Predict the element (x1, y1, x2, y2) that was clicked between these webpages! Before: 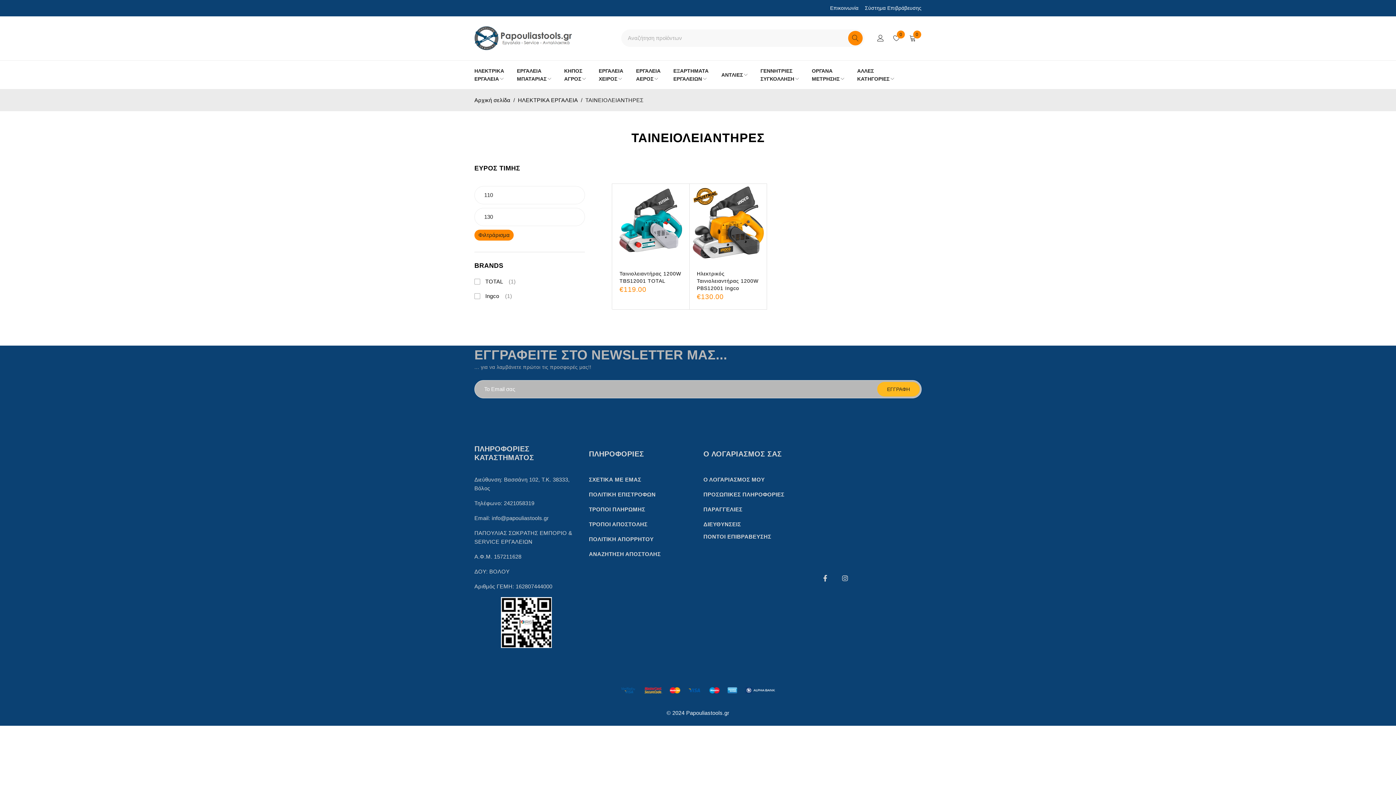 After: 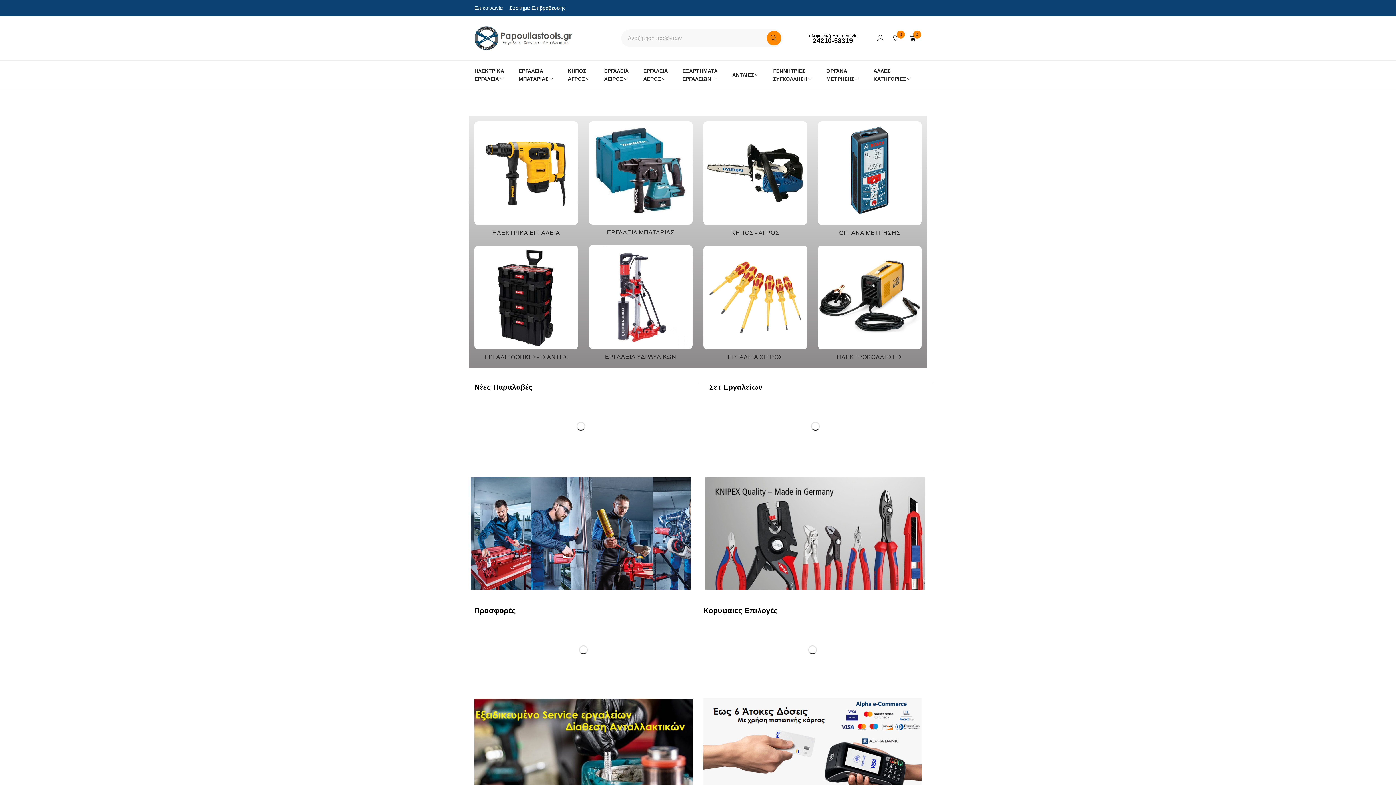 Action: bbox: (474, 25, 572, 50)